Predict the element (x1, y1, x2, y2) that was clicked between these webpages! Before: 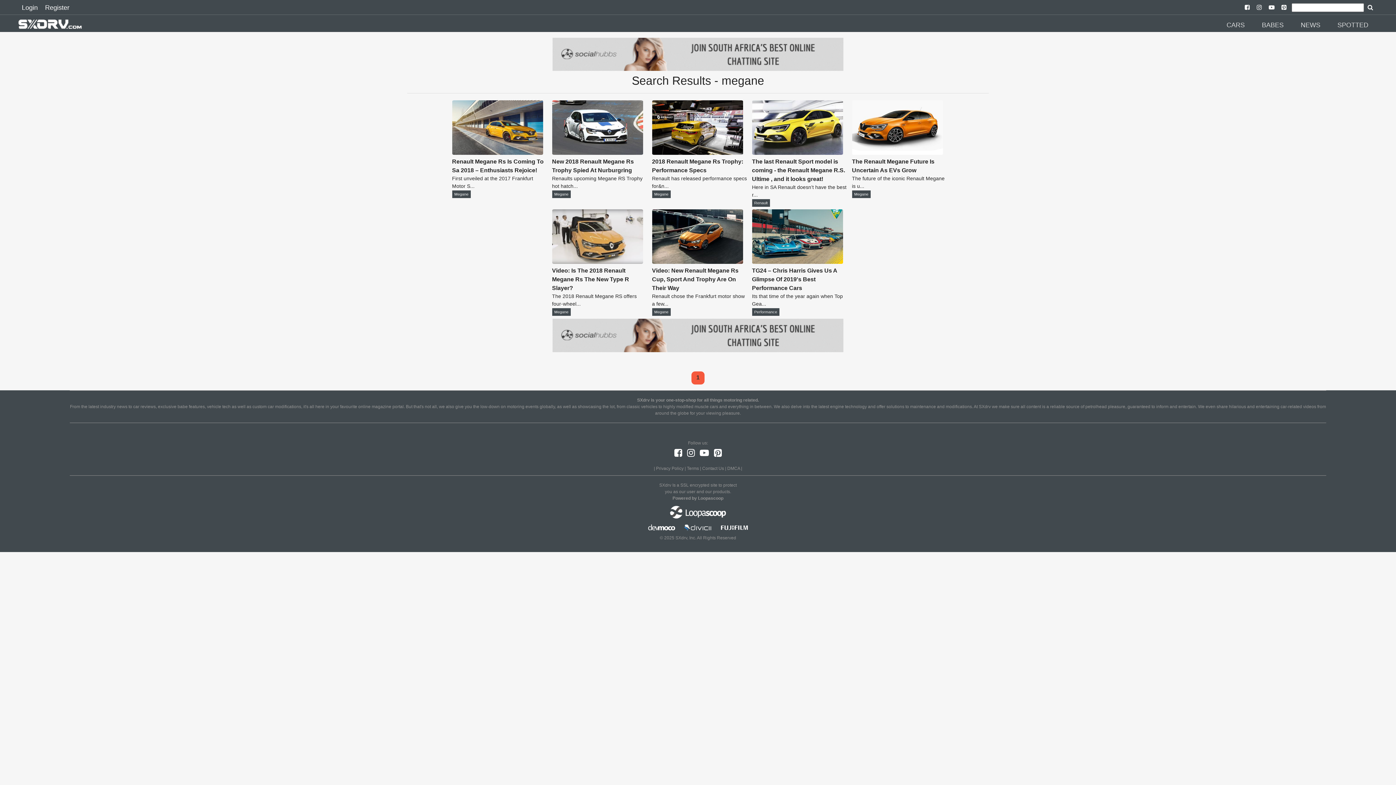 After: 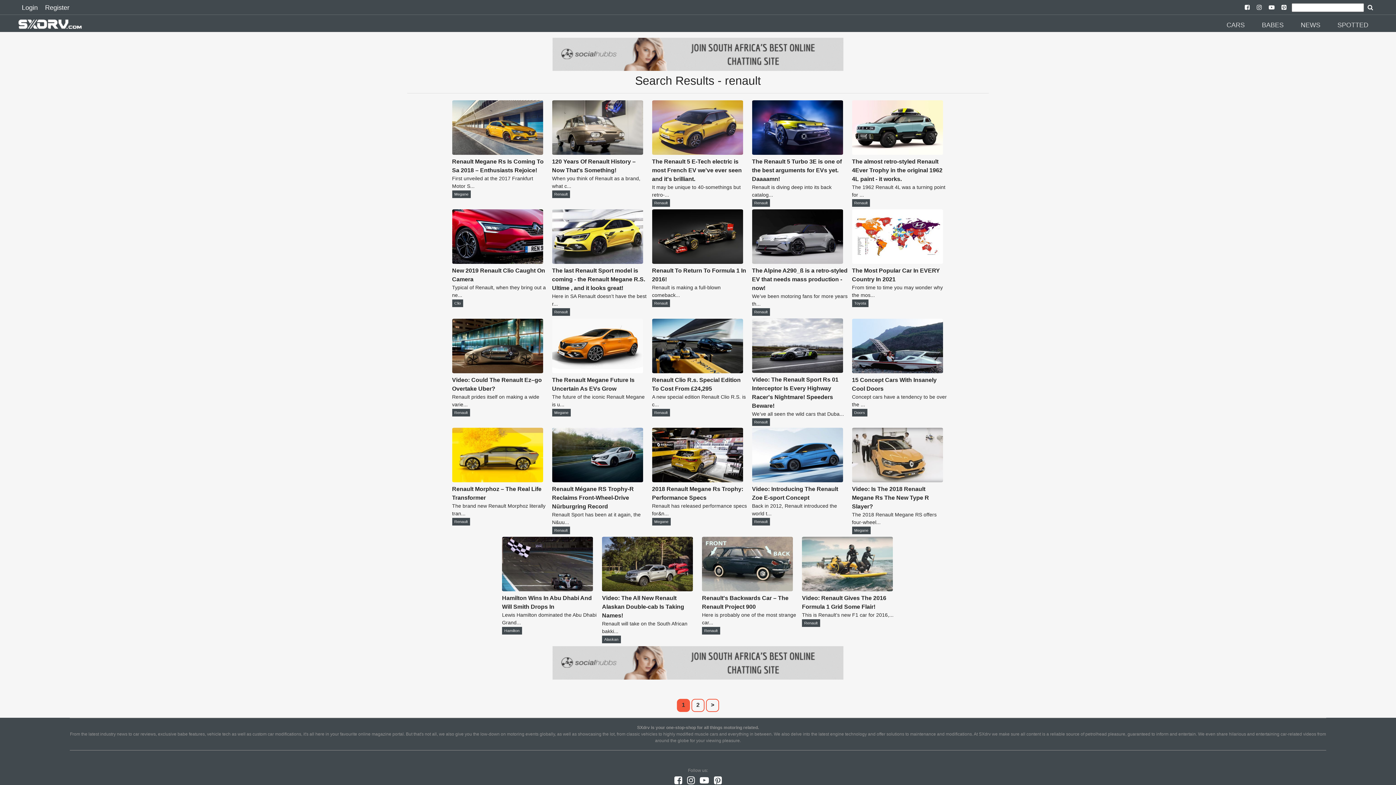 Action: label: Renault bbox: (752, 199, 770, 207)